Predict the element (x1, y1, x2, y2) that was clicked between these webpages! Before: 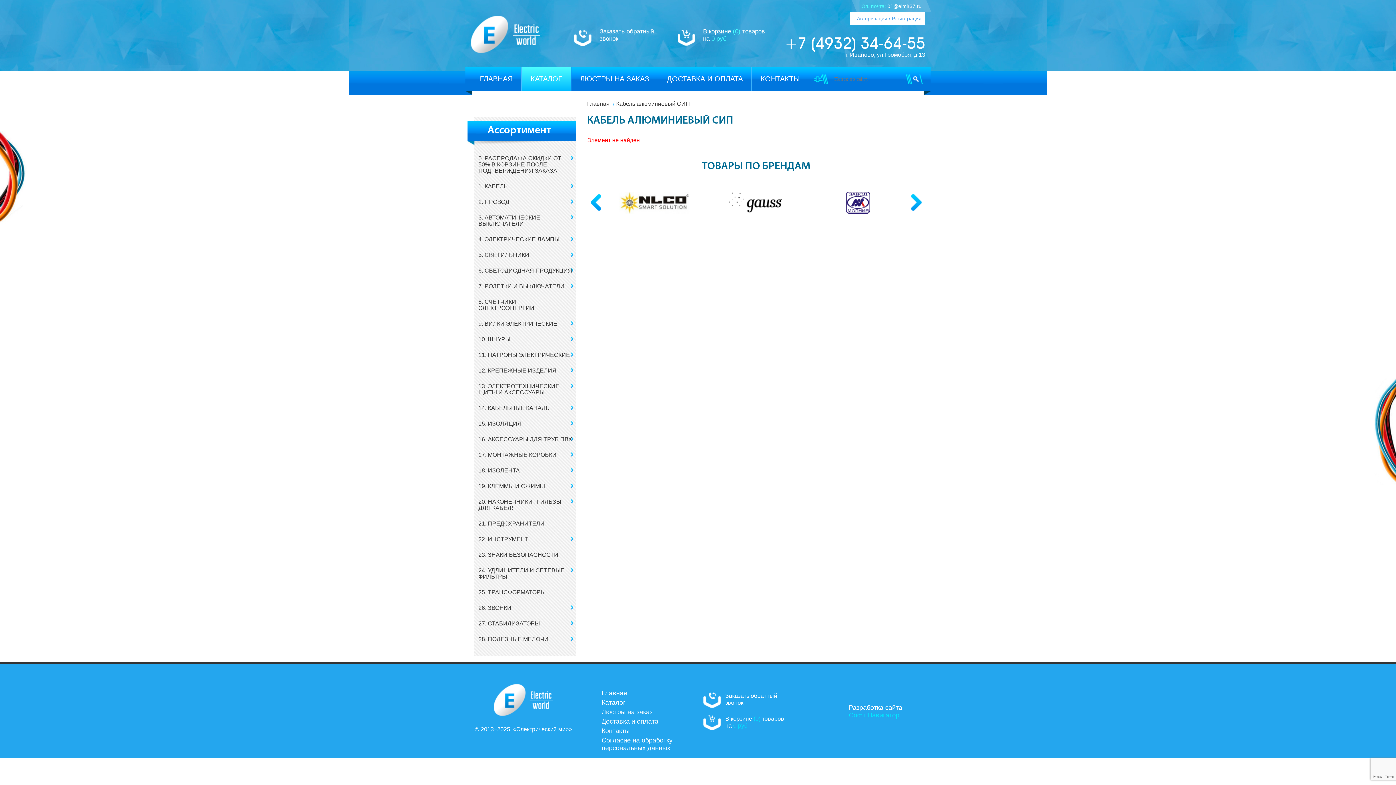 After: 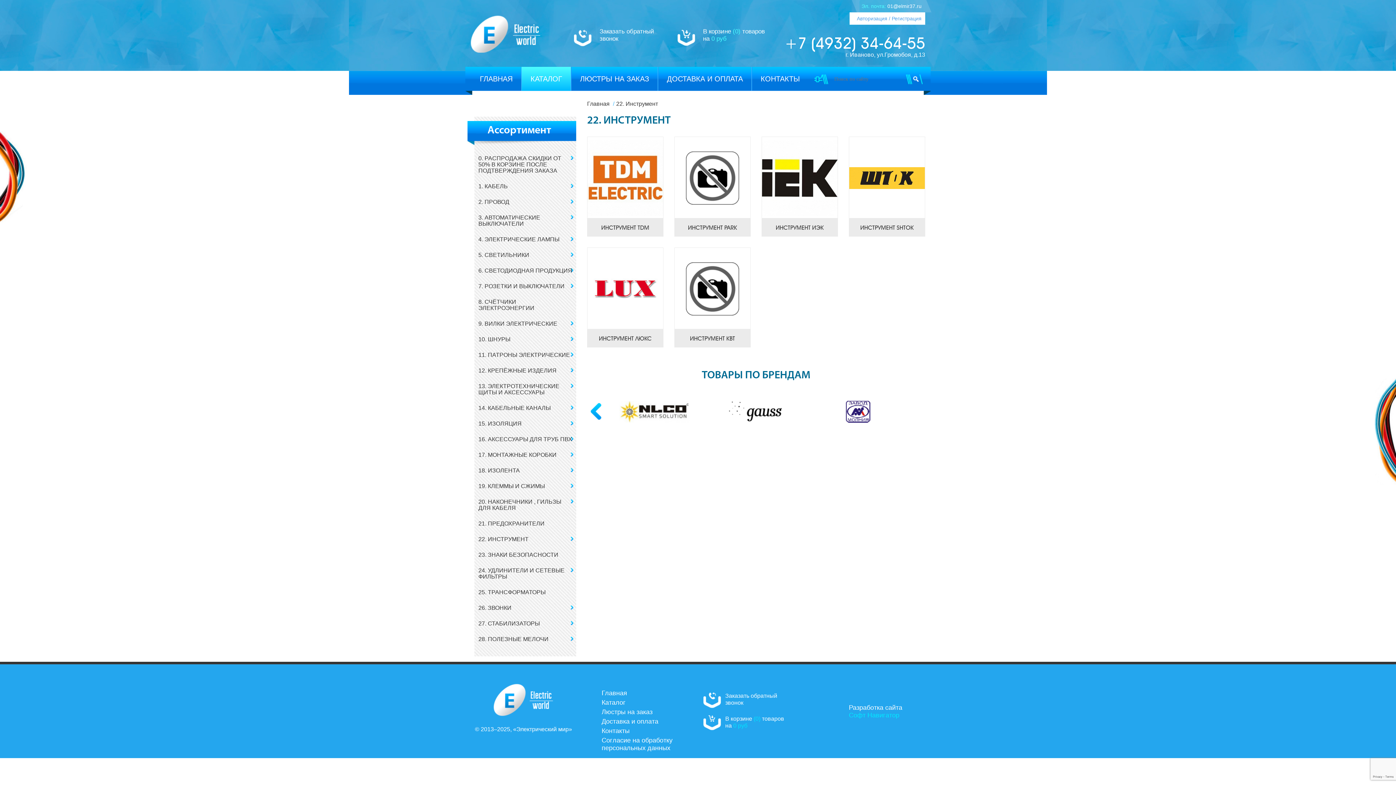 Action: bbox: (474, 531, 576, 547) label: 22. ИНСТРУМЕНТ